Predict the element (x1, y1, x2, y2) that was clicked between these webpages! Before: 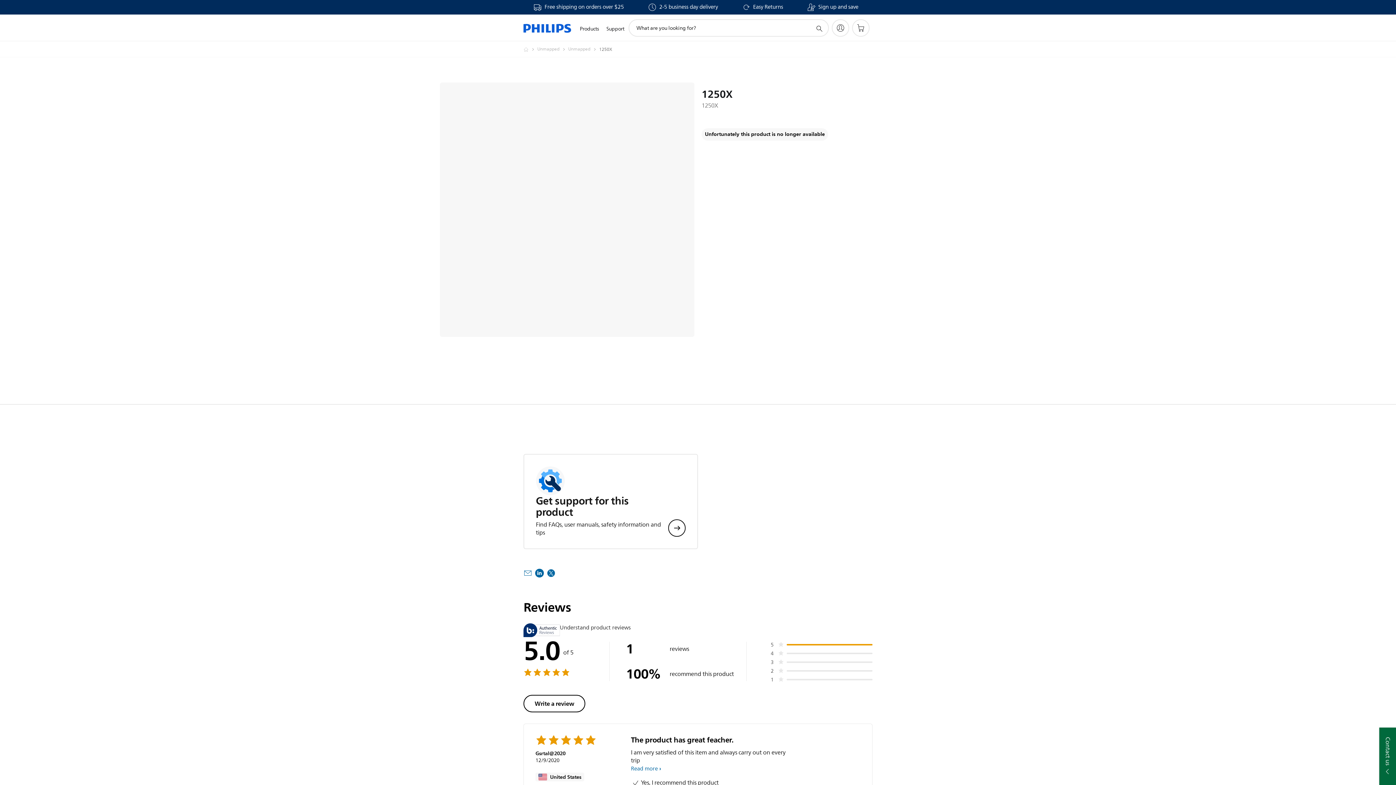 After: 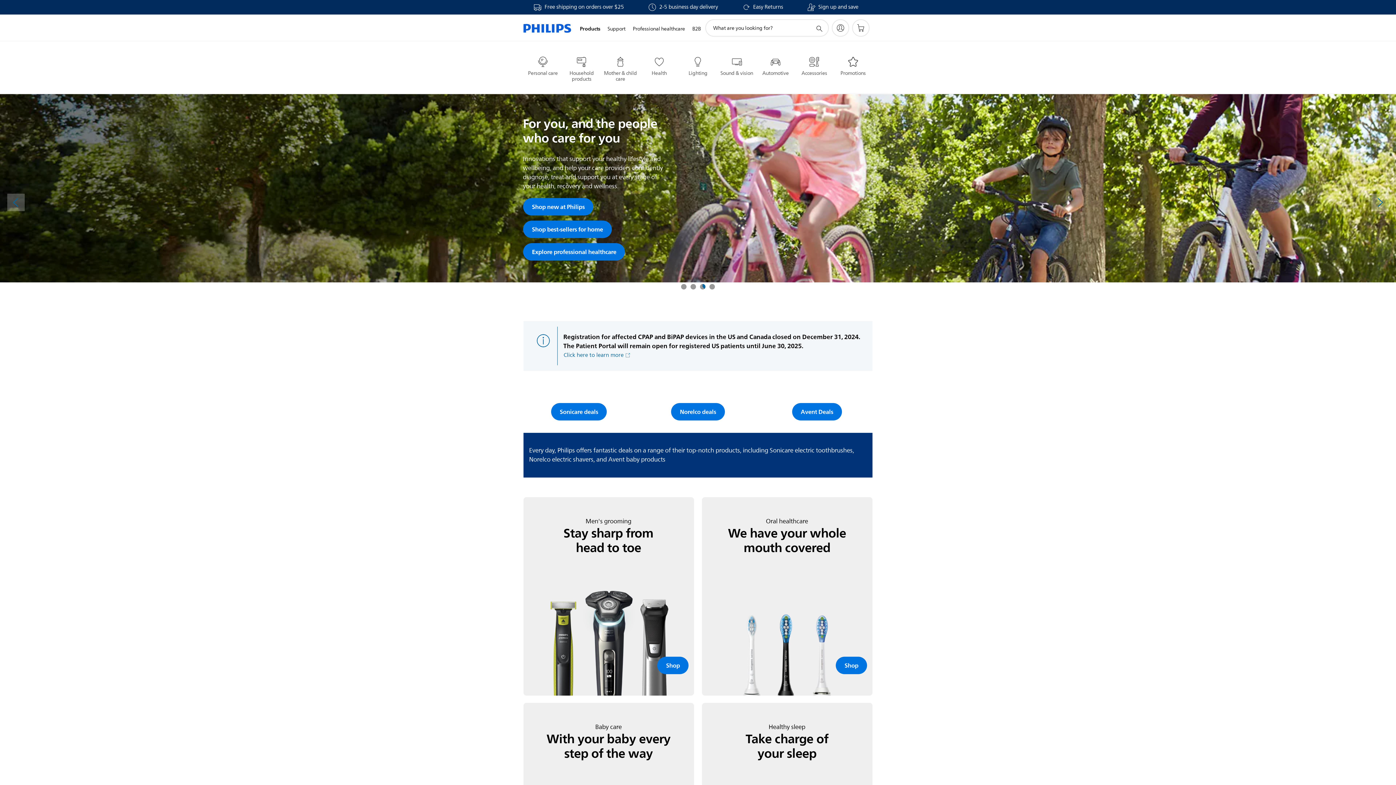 Action: label: Unmapped bbox: (568, 45, 599, 53)